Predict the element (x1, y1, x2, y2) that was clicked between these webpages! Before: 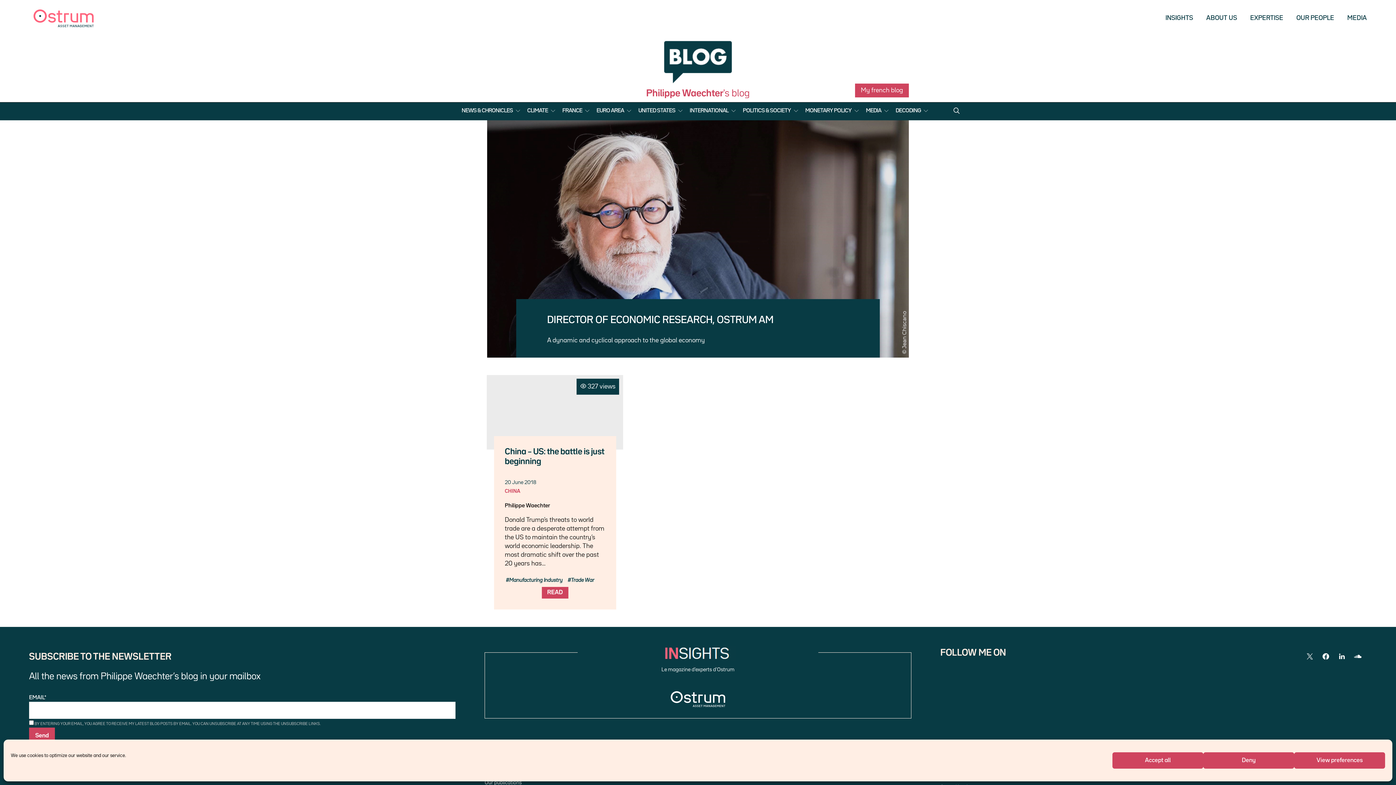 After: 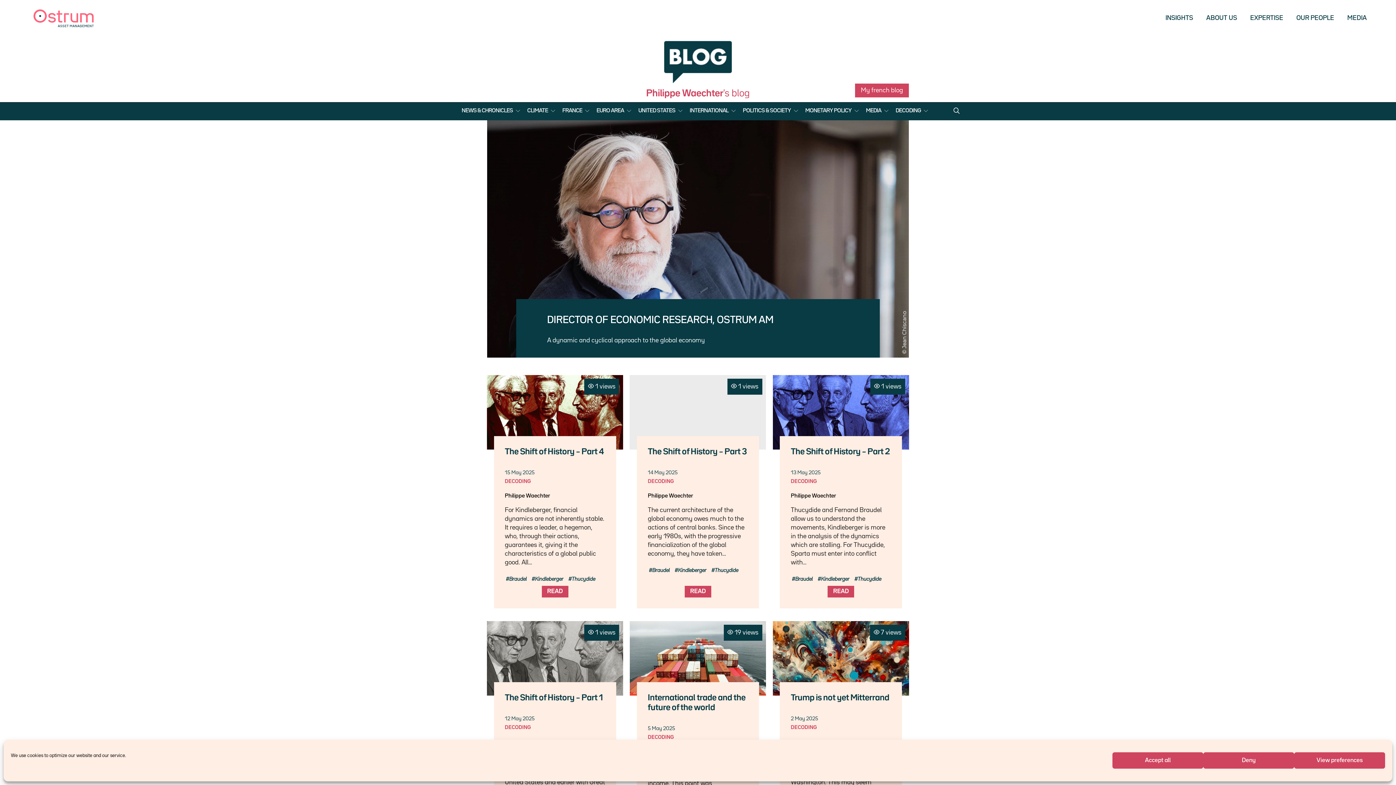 Action: label: DECODING bbox: (892, 102, 931, 120)